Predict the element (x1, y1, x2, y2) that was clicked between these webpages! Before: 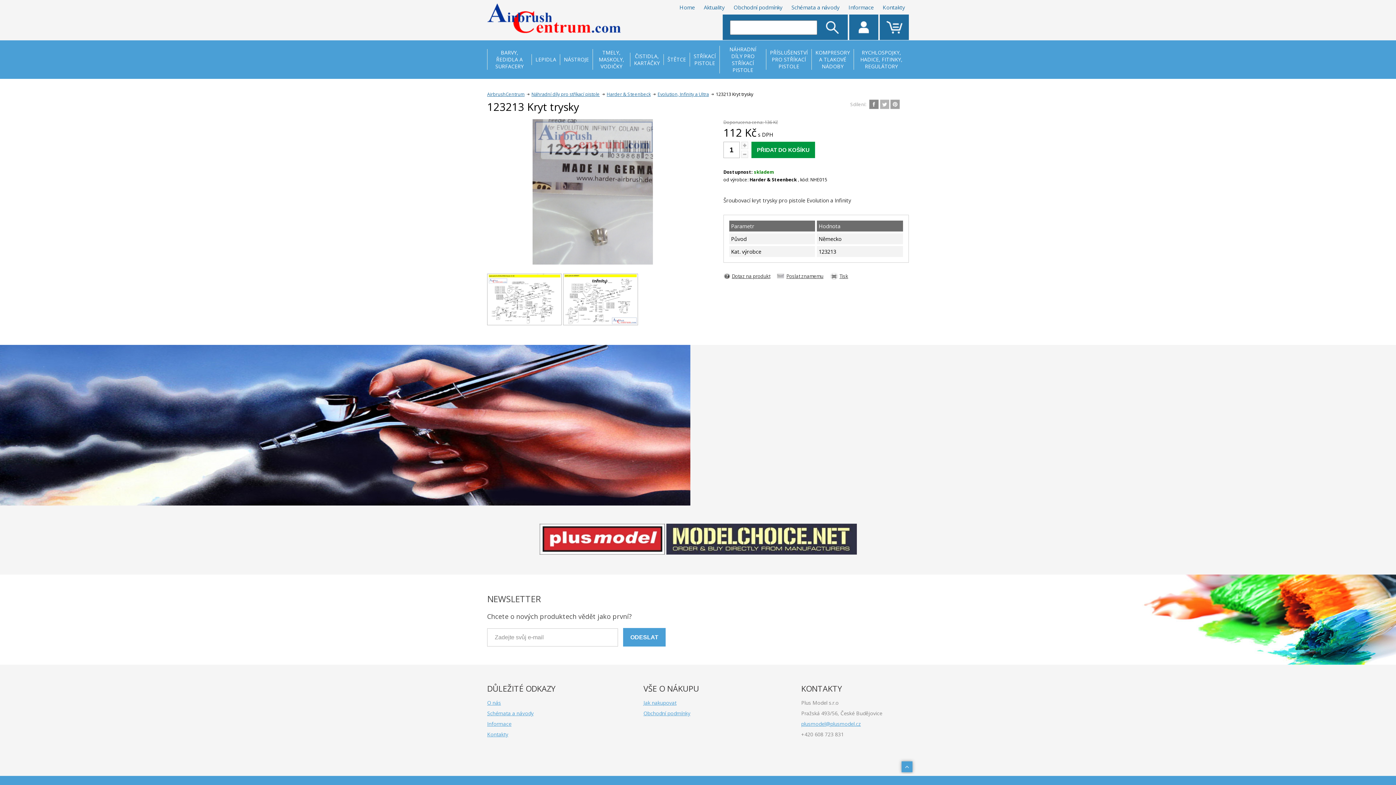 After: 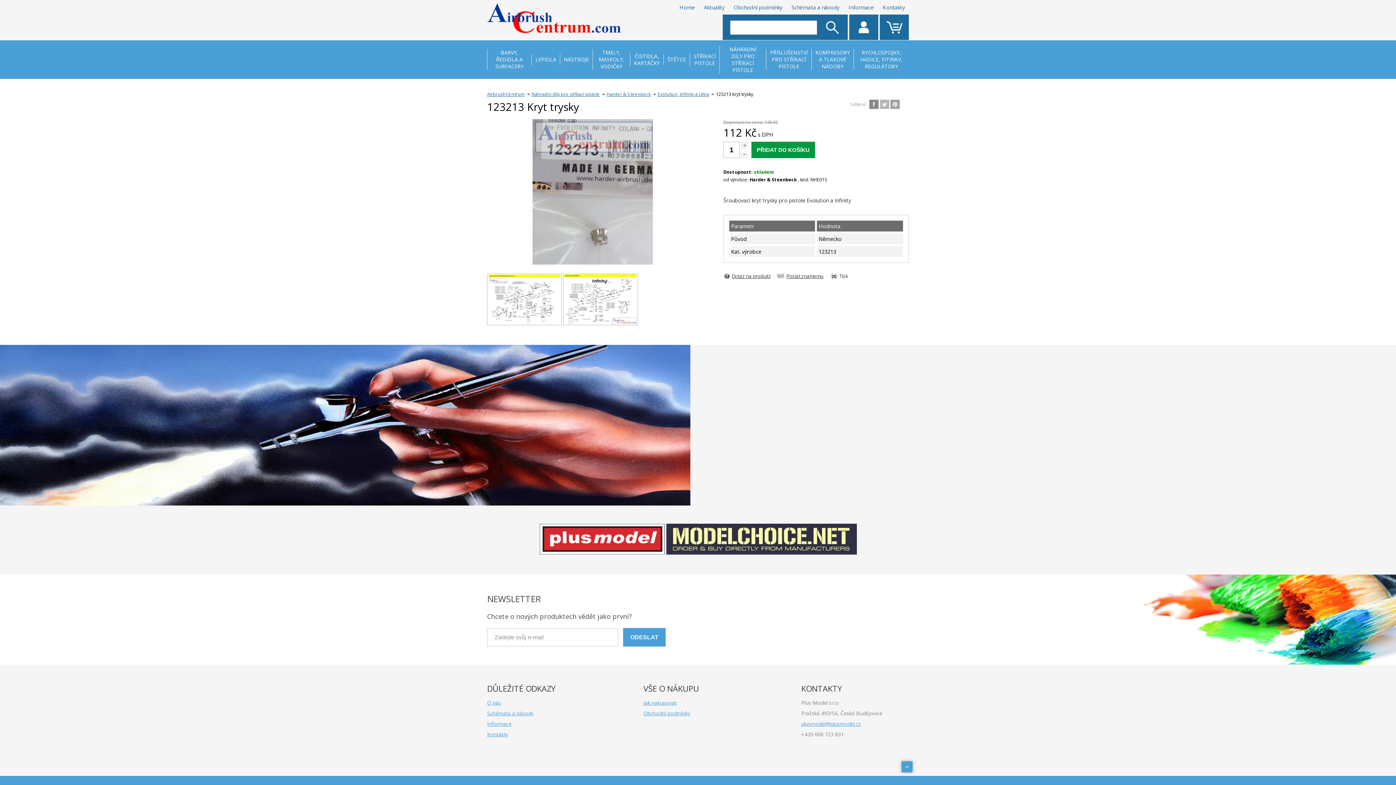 Action: label: Tisk bbox: (825, 272, 848, 279)